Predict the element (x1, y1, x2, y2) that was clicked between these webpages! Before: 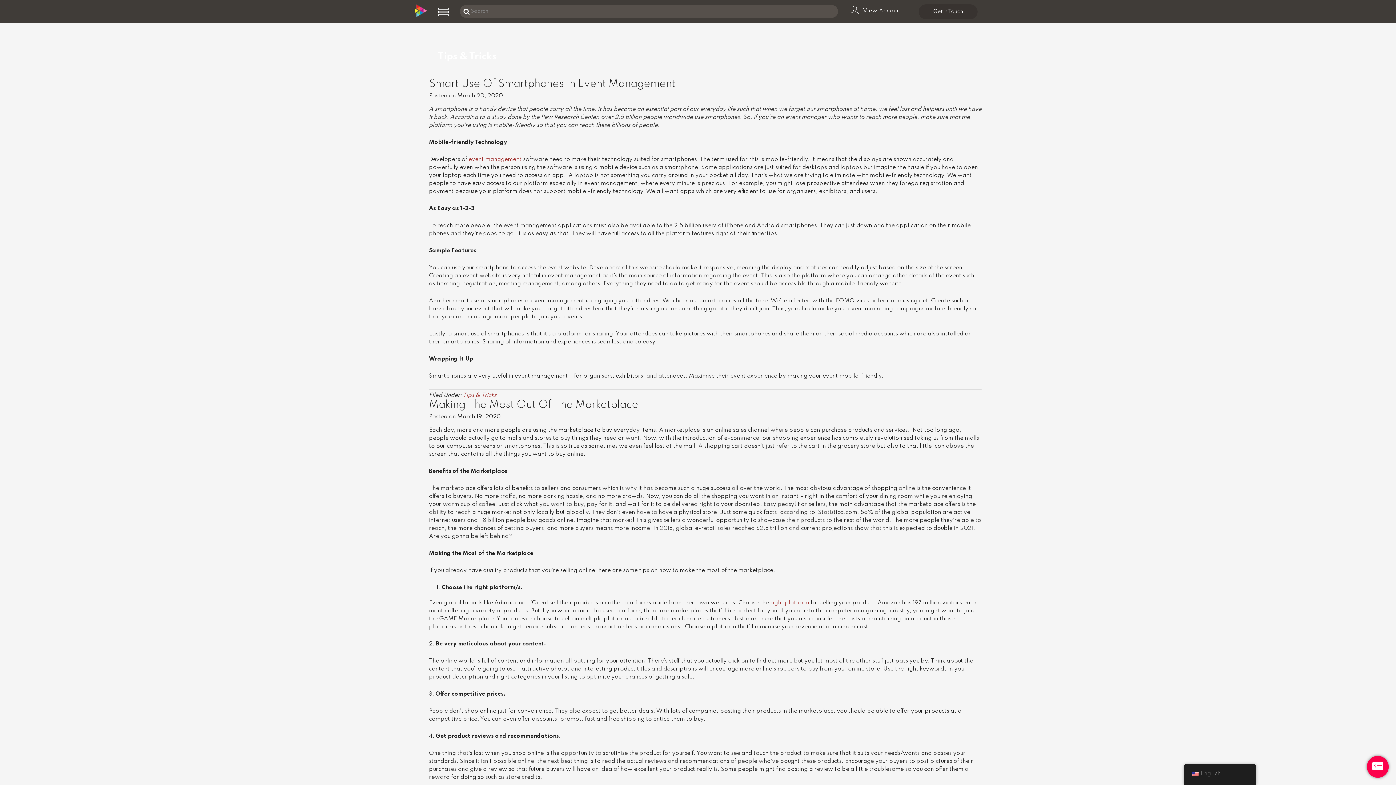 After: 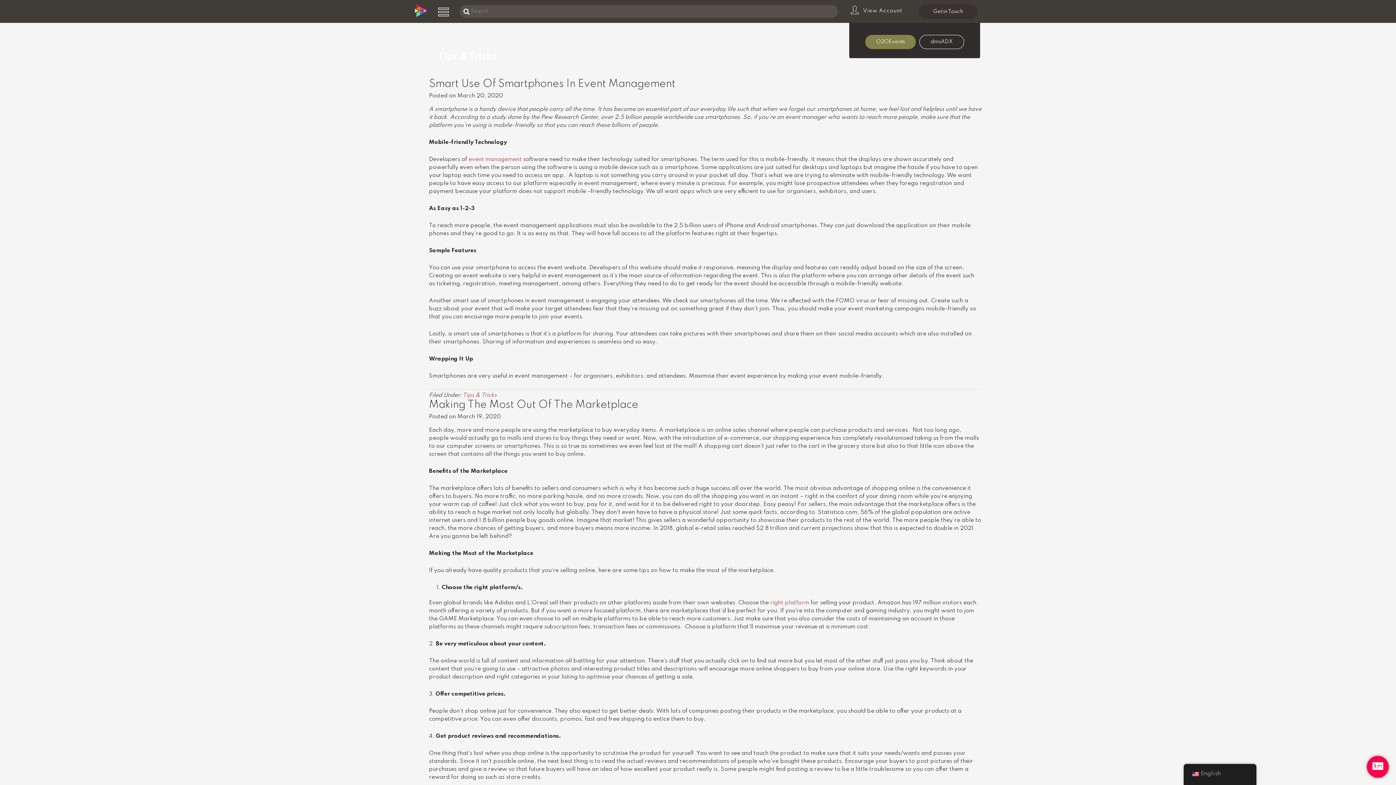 Action: label:  View Account bbox: (849, 11, 907, 16)